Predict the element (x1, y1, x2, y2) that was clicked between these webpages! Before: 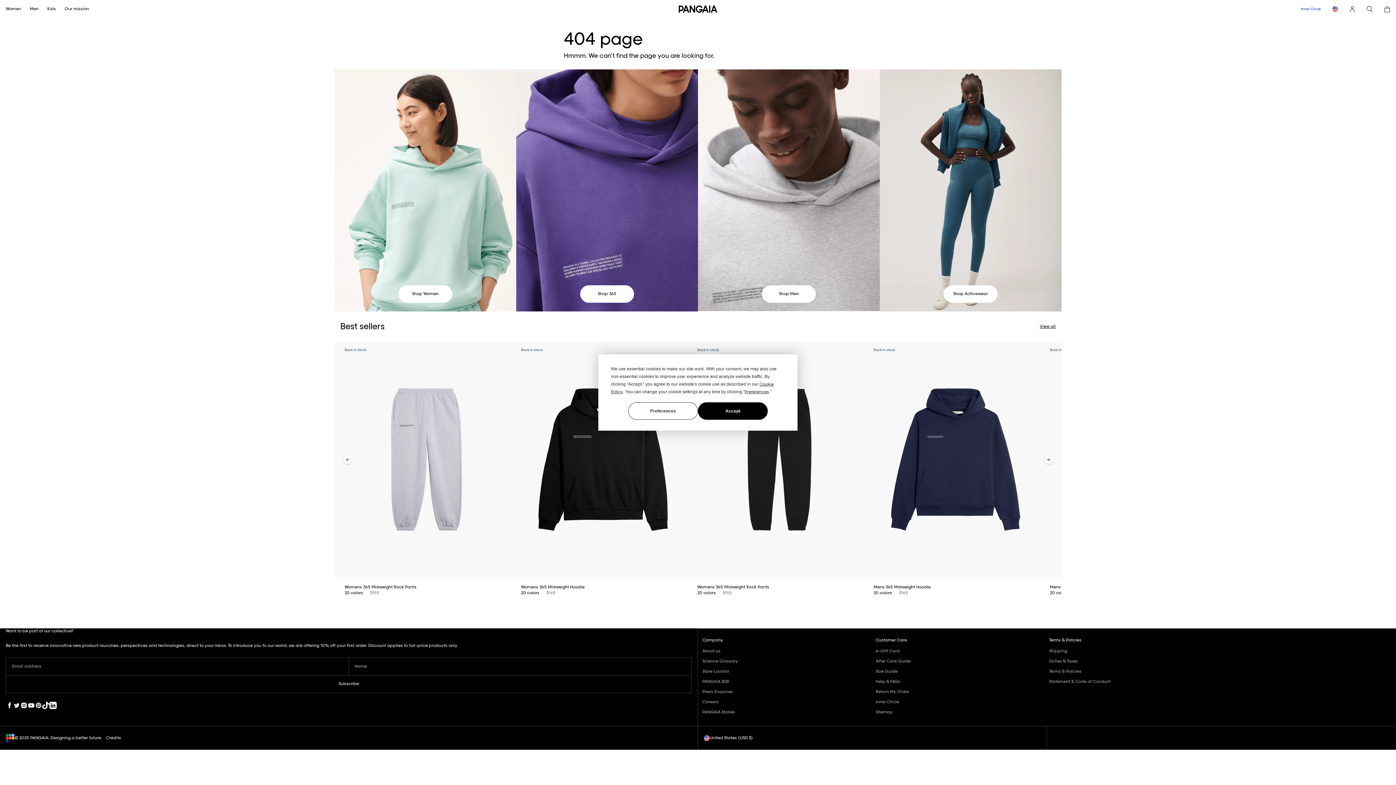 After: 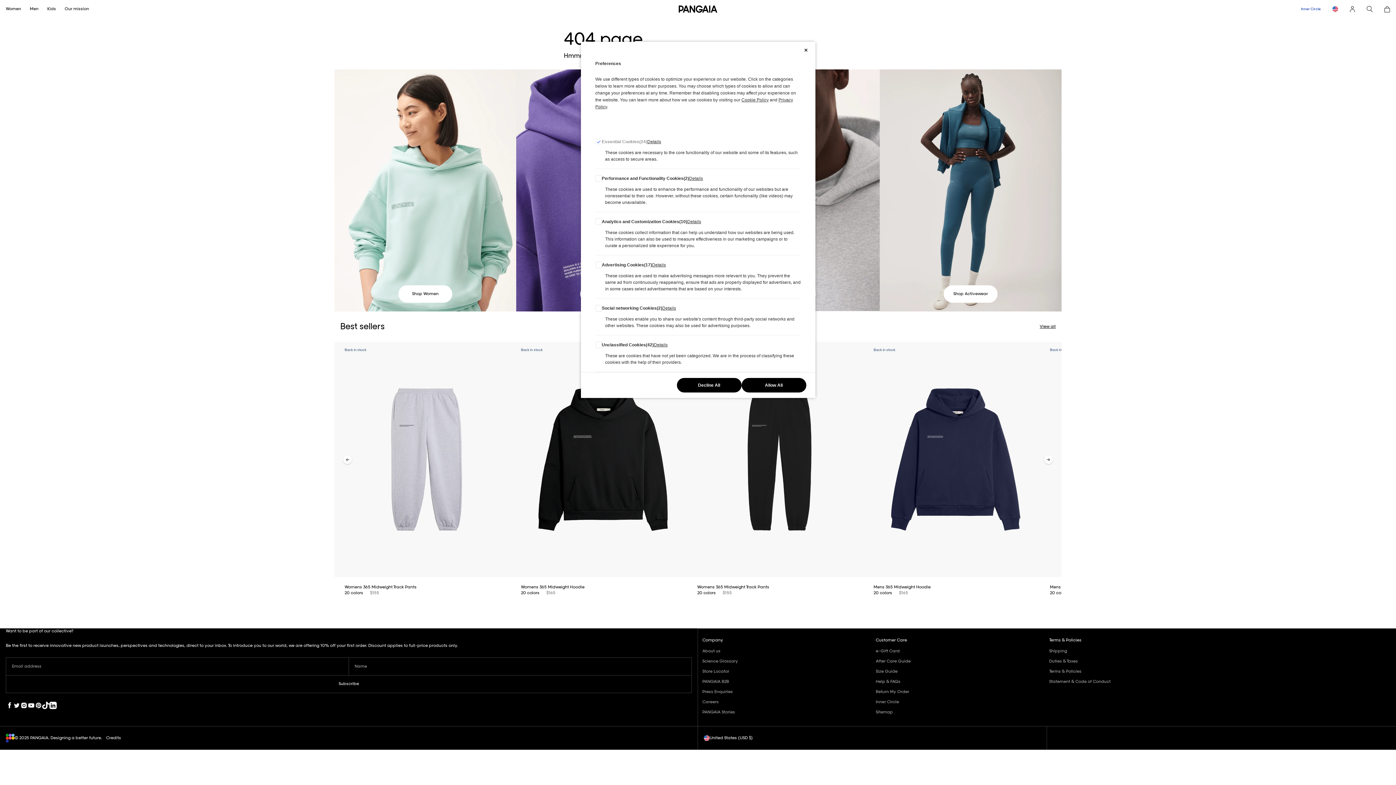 Action: label: Preferences bbox: (628, 402, 698, 420)